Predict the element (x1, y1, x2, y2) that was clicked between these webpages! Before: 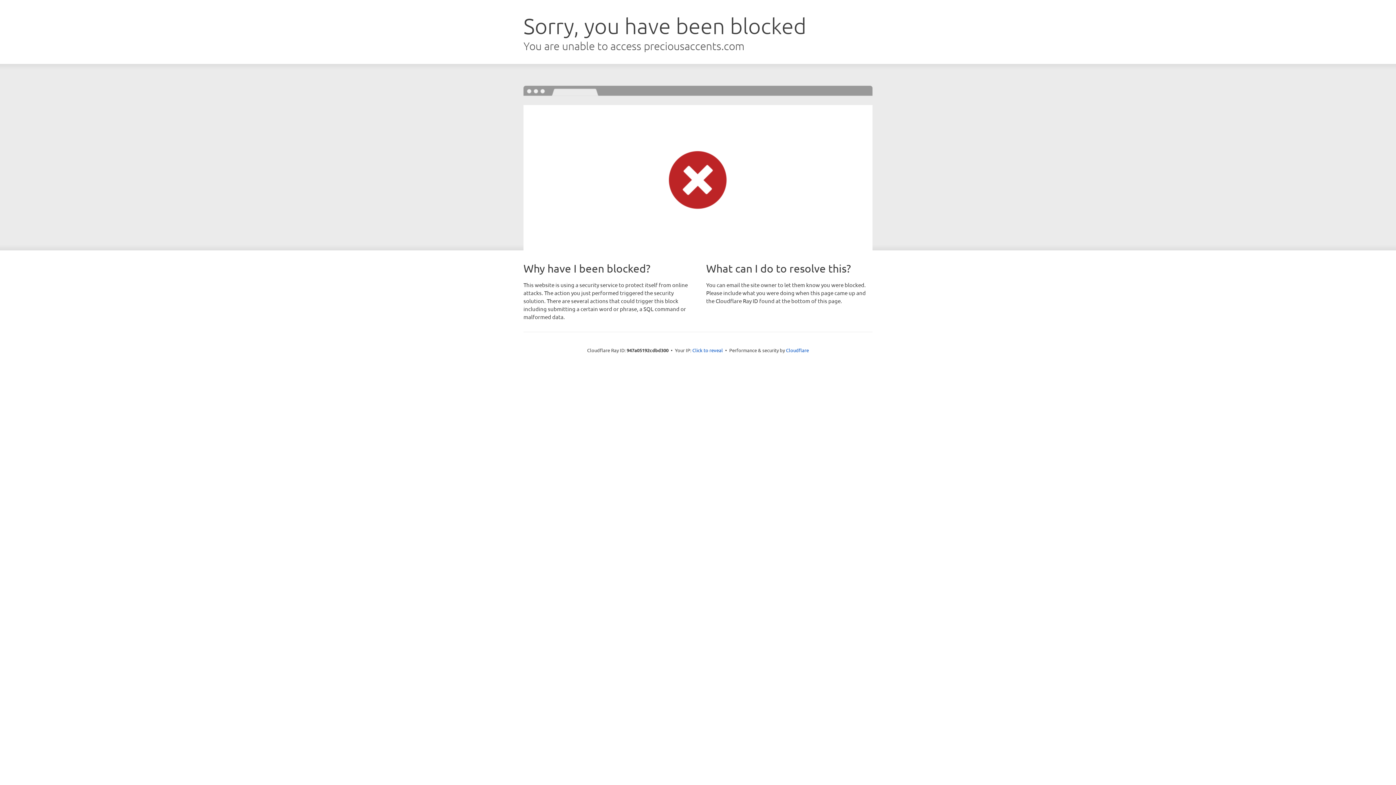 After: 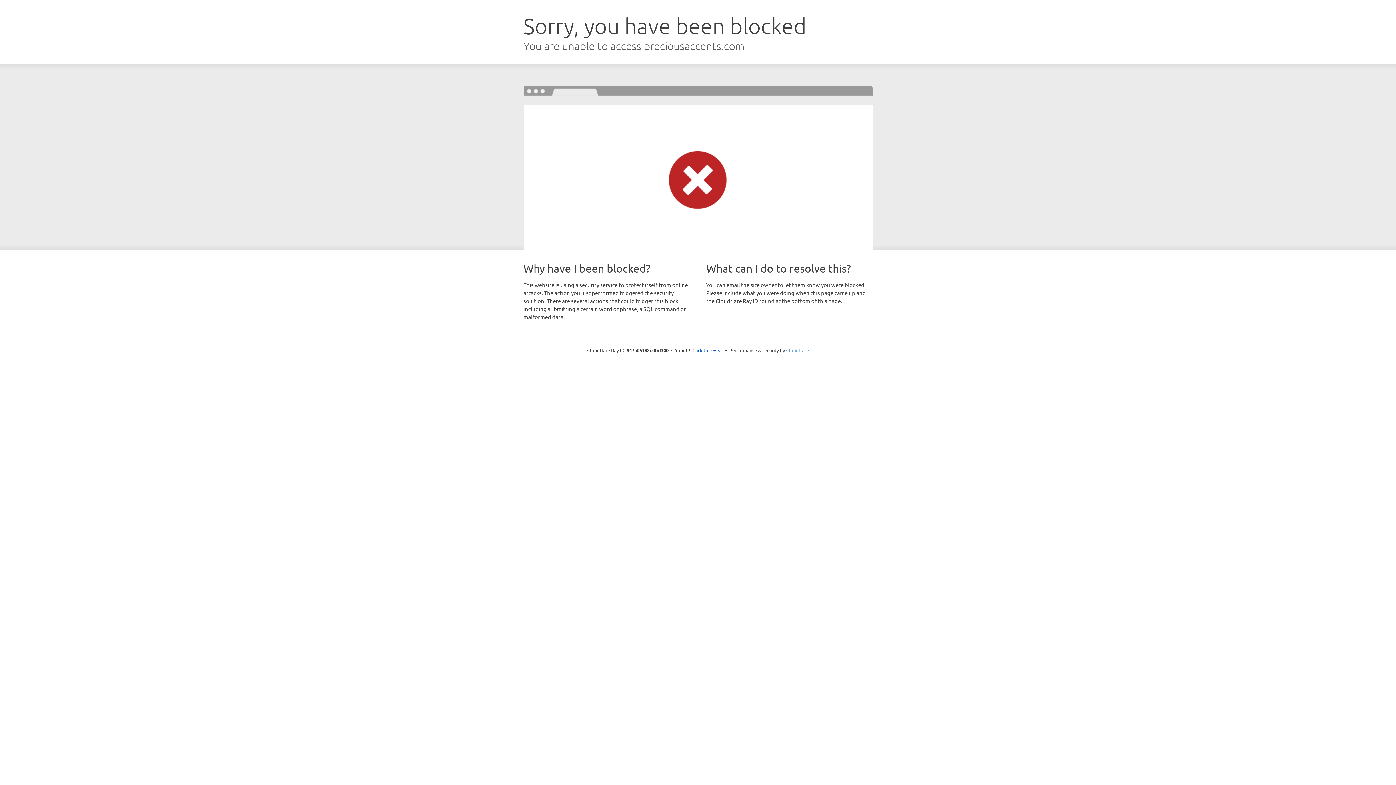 Action: label: Cloudflare bbox: (786, 347, 809, 353)